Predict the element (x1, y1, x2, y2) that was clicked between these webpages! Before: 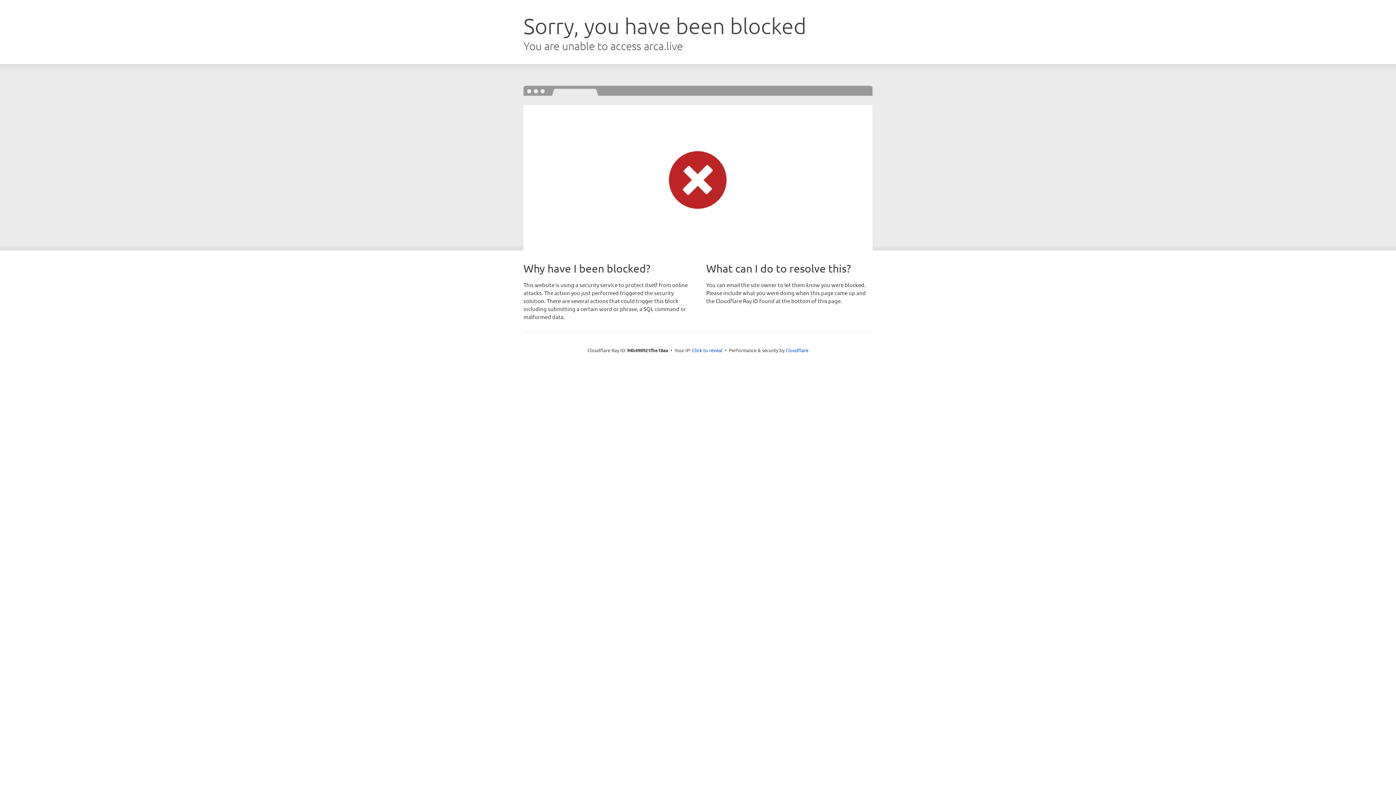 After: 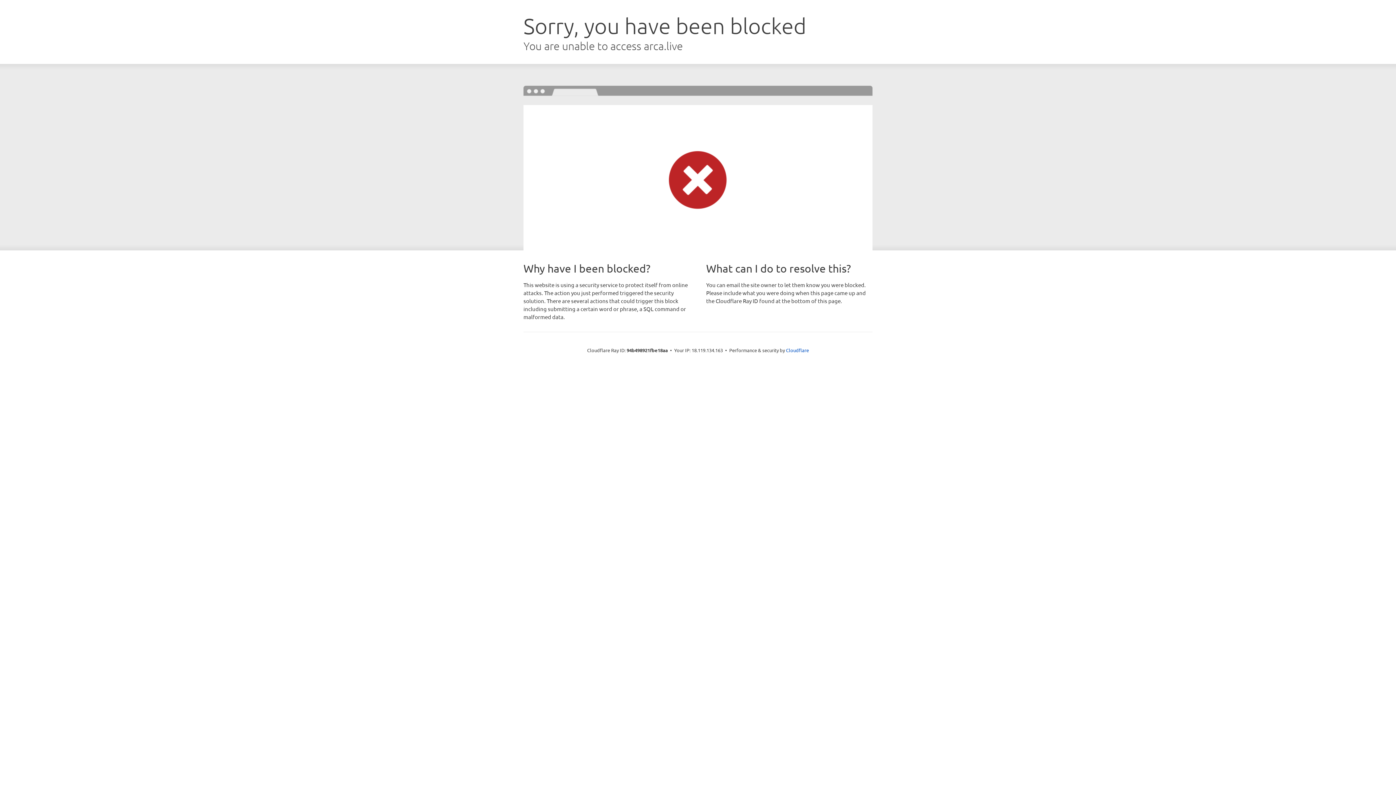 Action: bbox: (692, 346, 722, 353) label: Click to reveal